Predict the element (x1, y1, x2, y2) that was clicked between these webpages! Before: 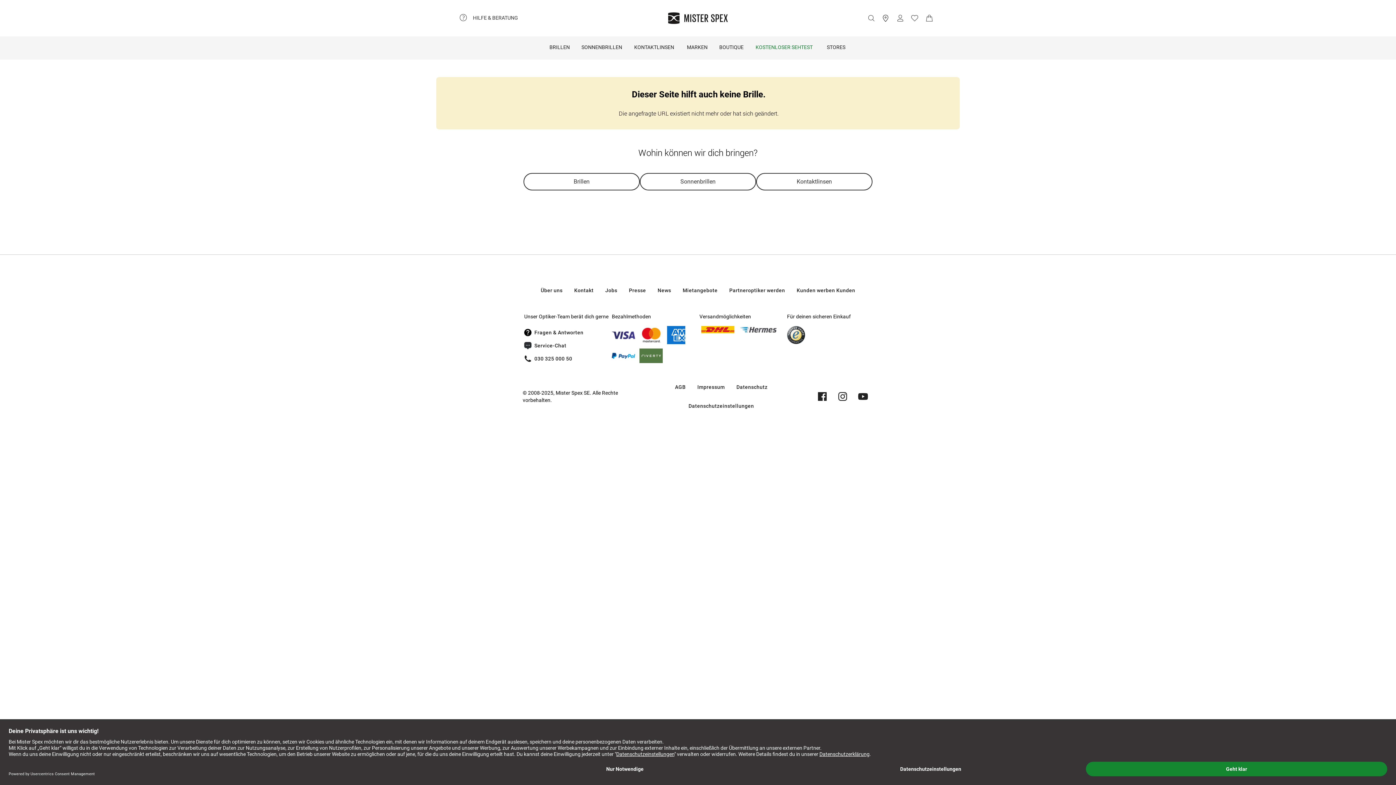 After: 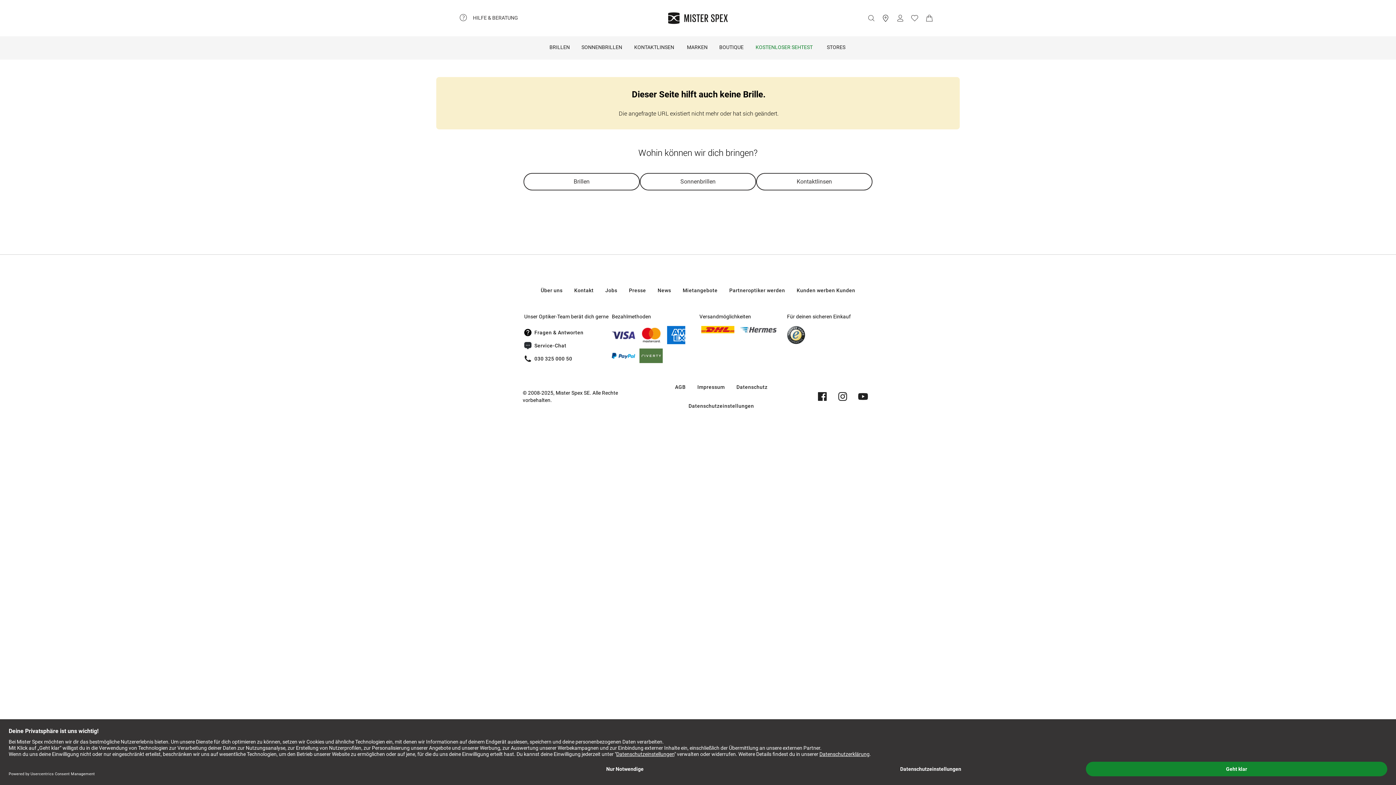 Action: bbox: (699, 326, 736, 333)